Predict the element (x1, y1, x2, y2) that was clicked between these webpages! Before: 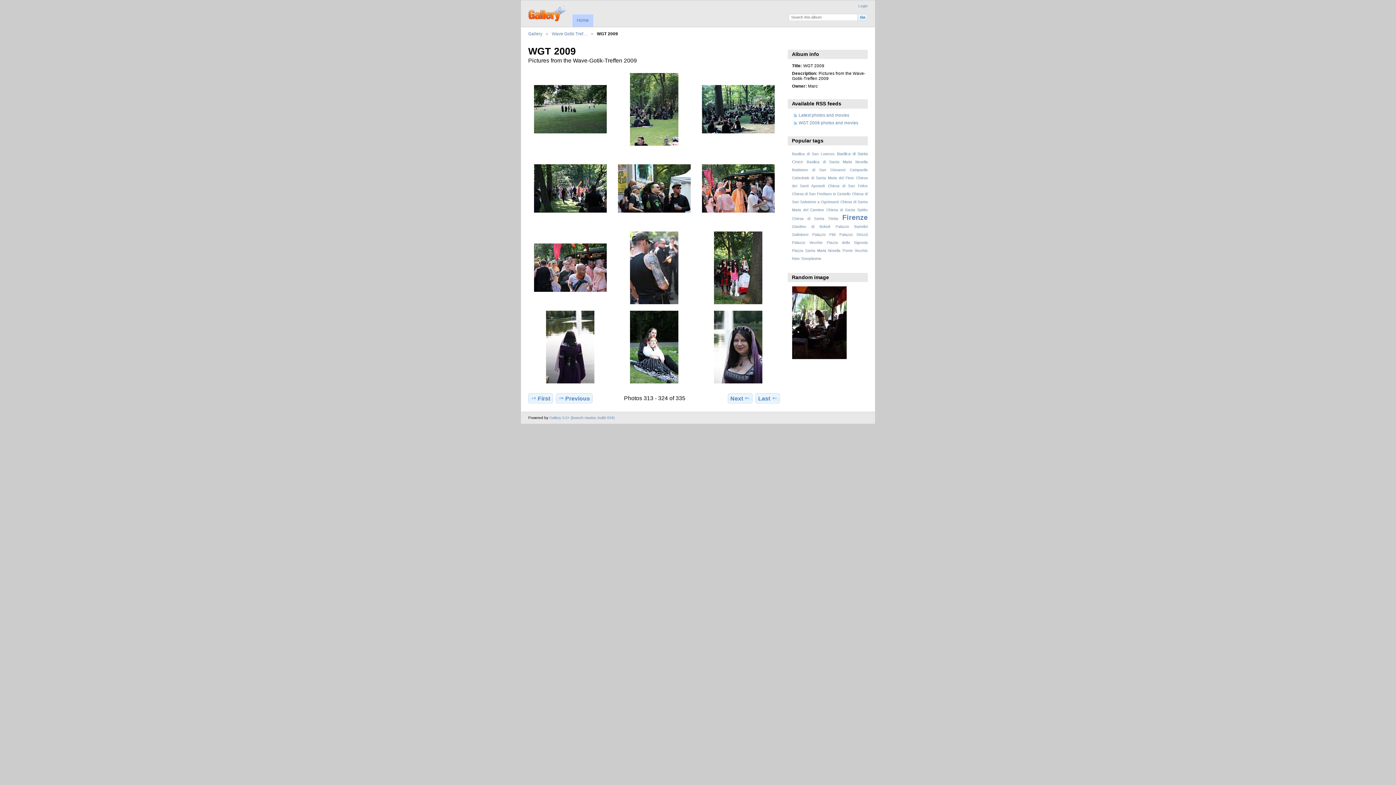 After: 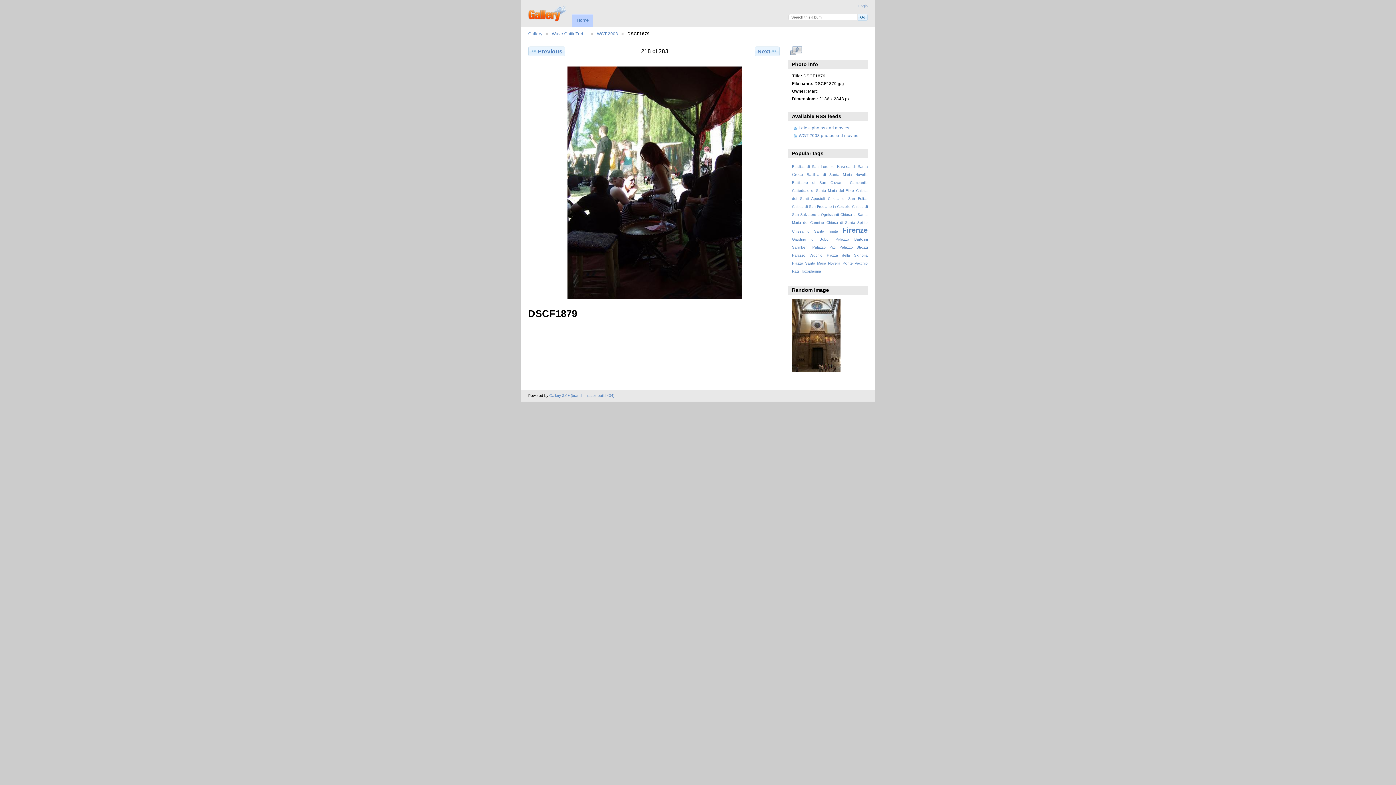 Action: bbox: (792, 355, 846, 360)